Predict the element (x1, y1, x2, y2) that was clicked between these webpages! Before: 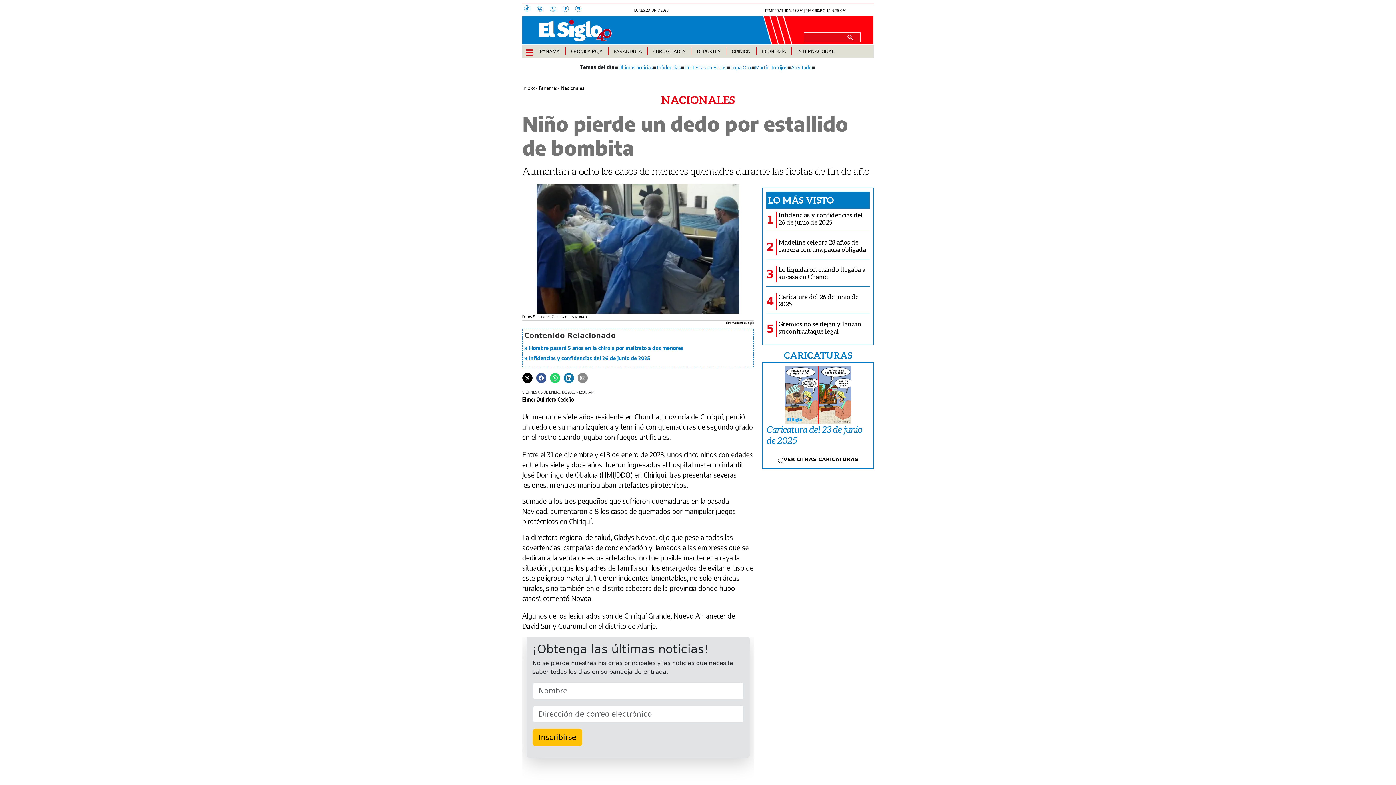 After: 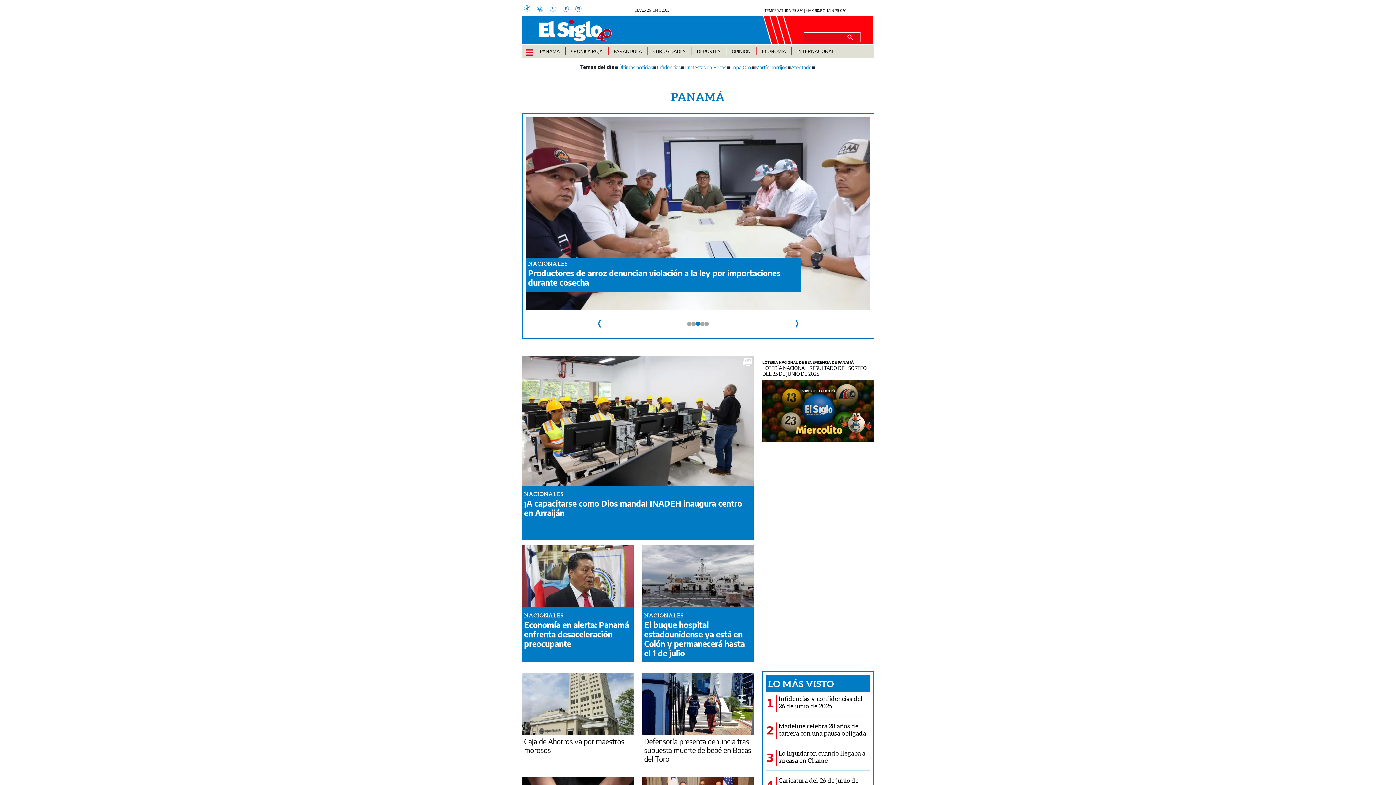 Action: label: PANAMÁ bbox: (539, 48, 559, 54)